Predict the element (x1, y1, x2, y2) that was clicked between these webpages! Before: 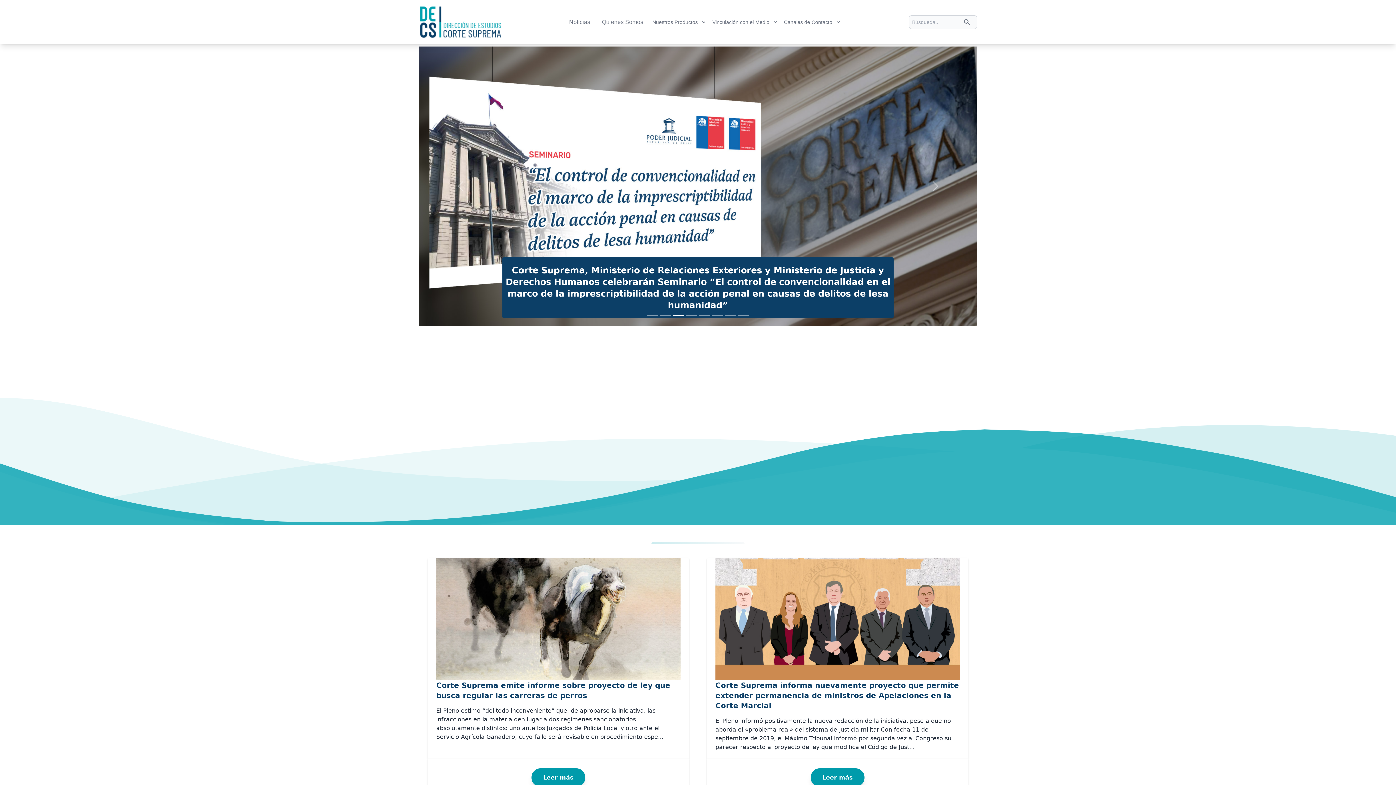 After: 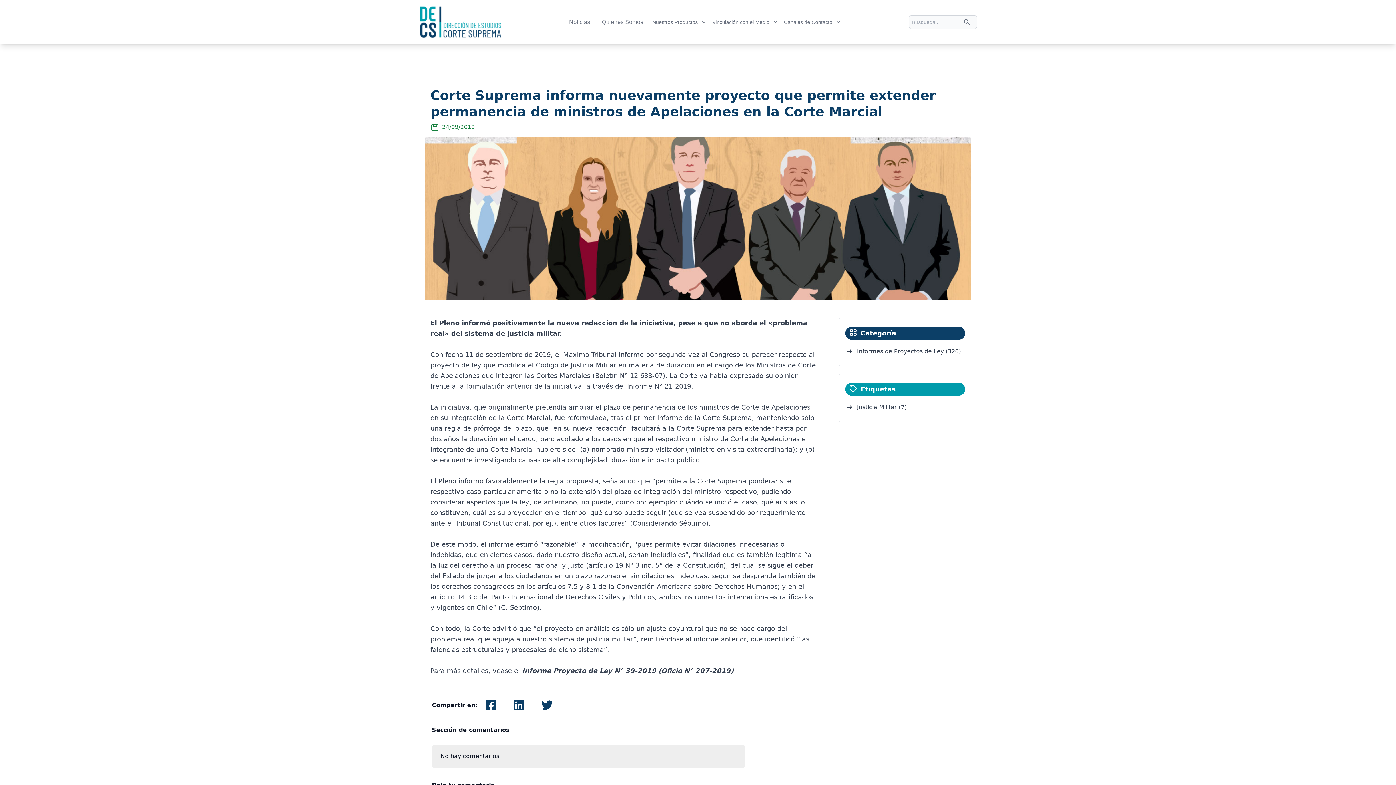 Action: bbox: (706, 558, 968, 717) label: Corte Suprema informa nuevamente proyecto que permite extender permanencia de ministros de Apelaciones en la Corte Marcial